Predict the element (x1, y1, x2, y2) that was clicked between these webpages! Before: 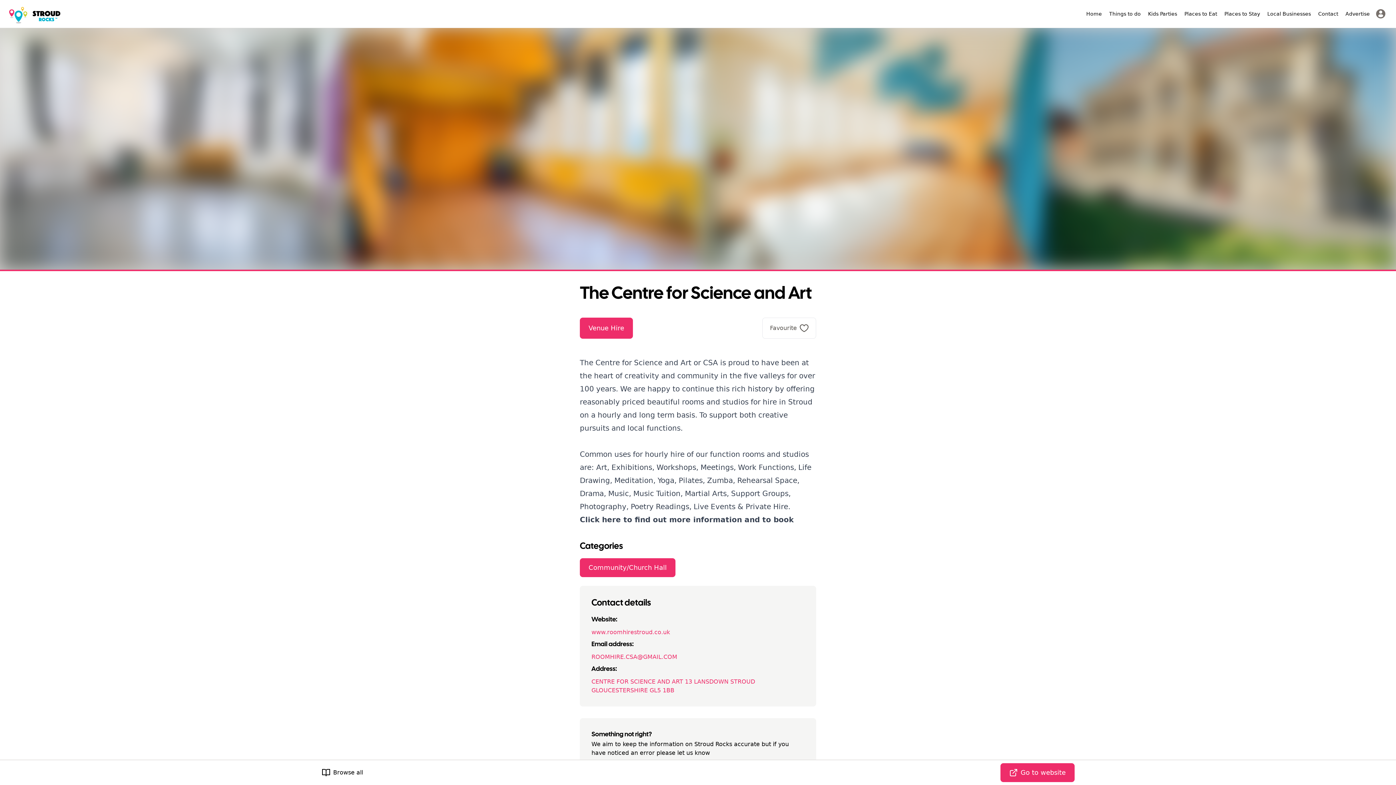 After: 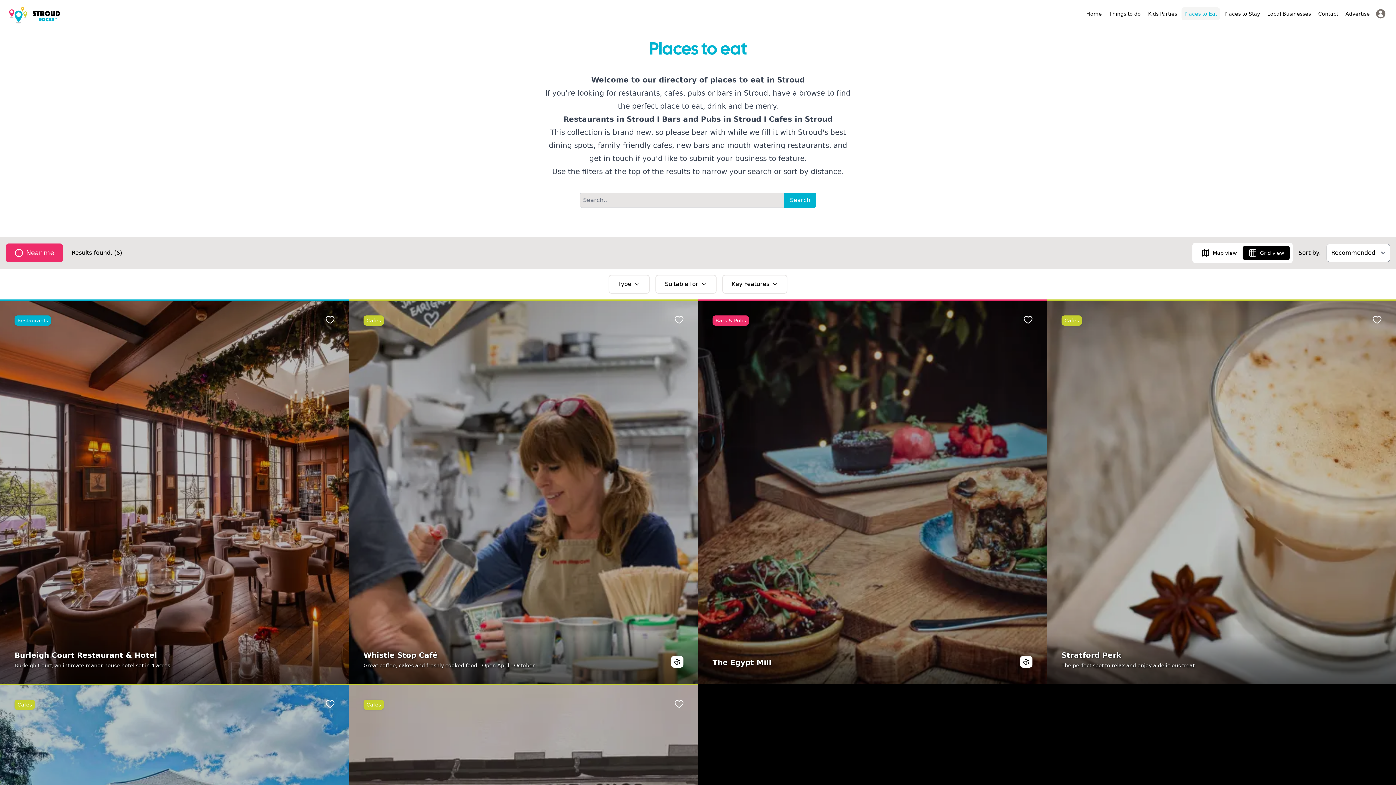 Action: bbox: (1181, 7, 1220, 20) label: Places to Eat